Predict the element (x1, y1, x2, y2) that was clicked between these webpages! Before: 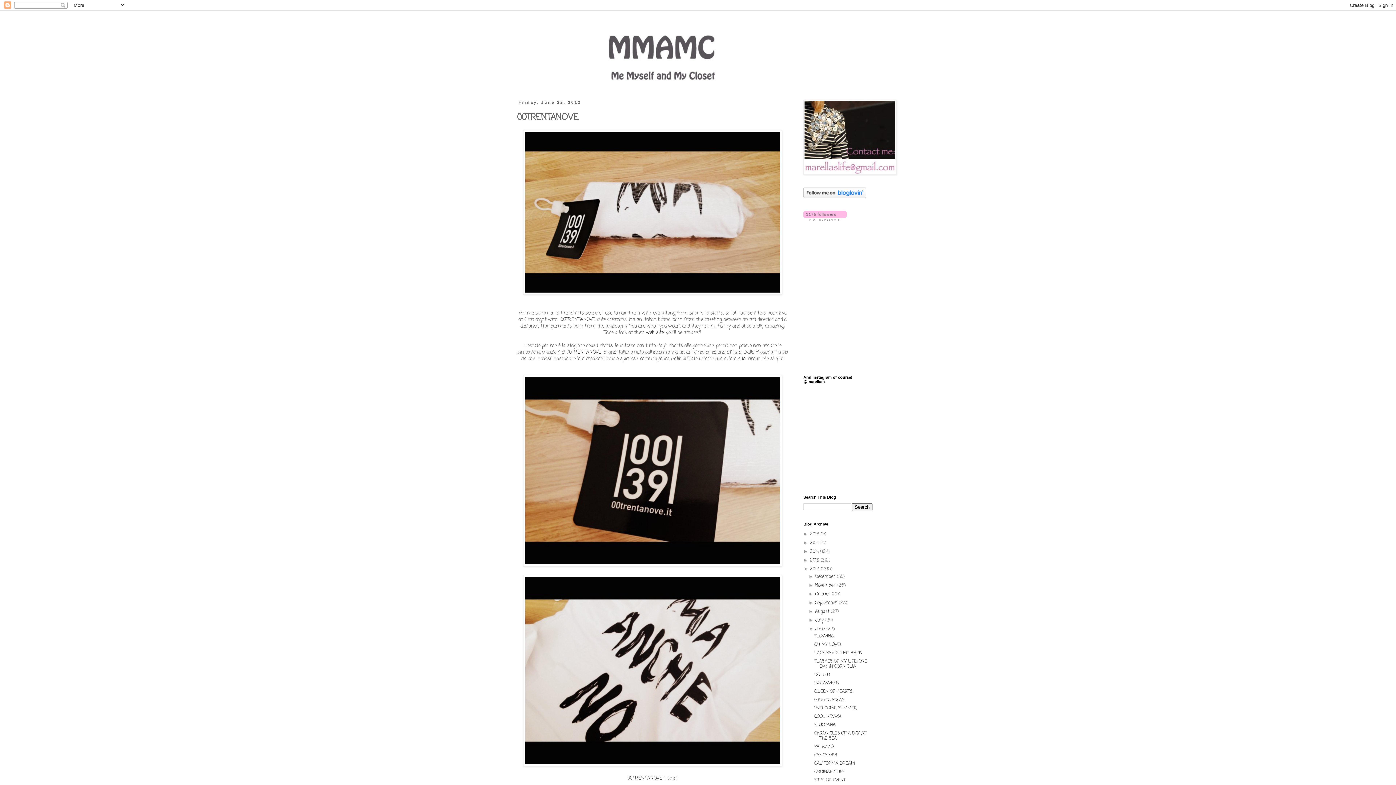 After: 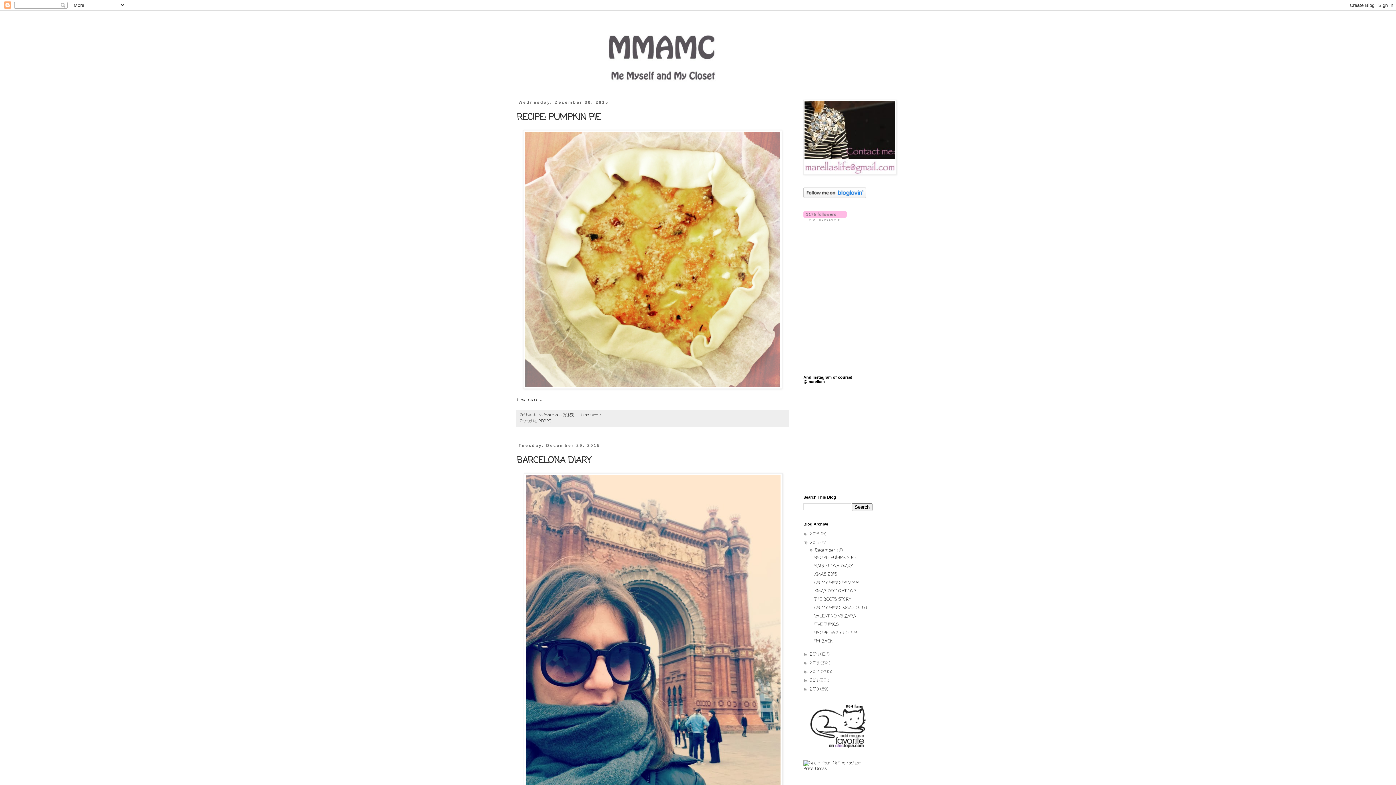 Action: bbox: (810, 540, 820, 546) label: 2015 